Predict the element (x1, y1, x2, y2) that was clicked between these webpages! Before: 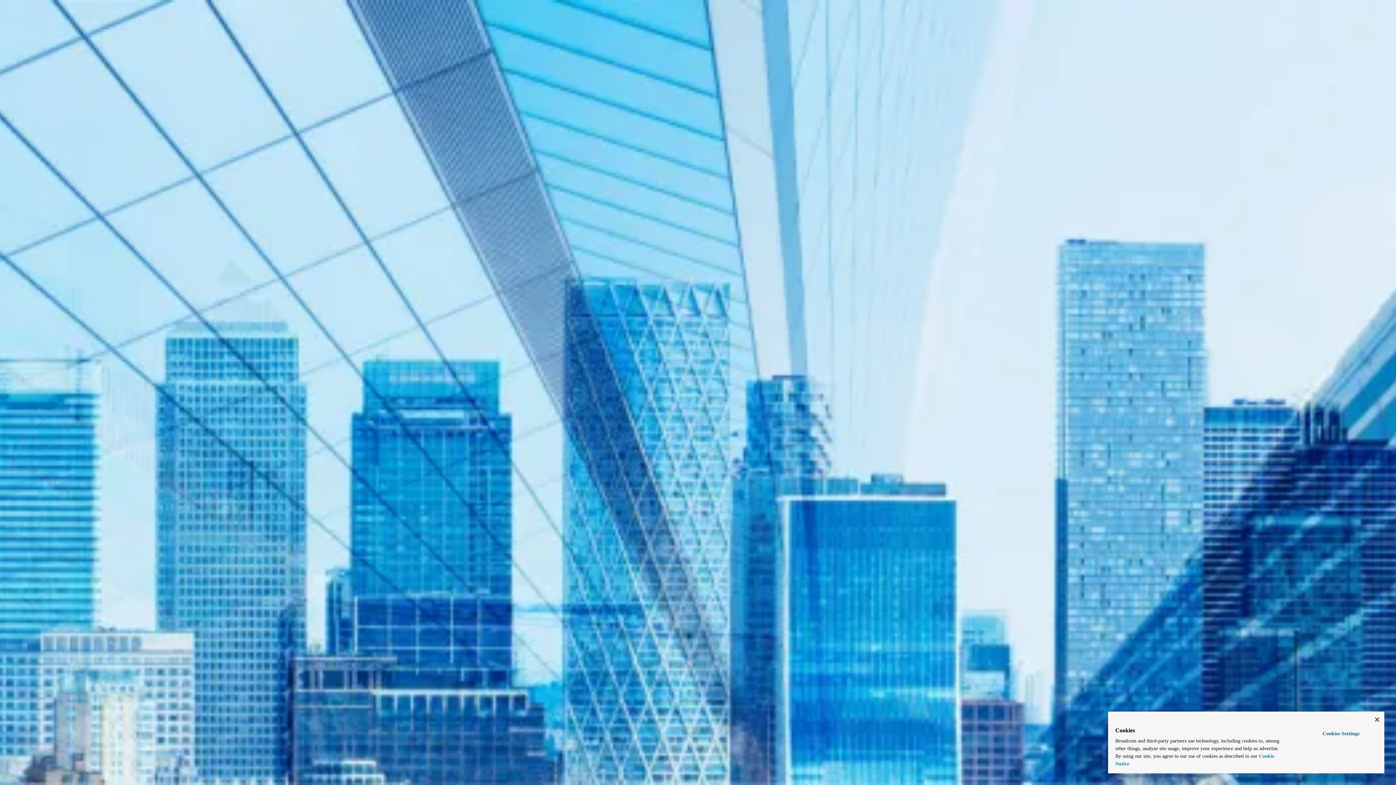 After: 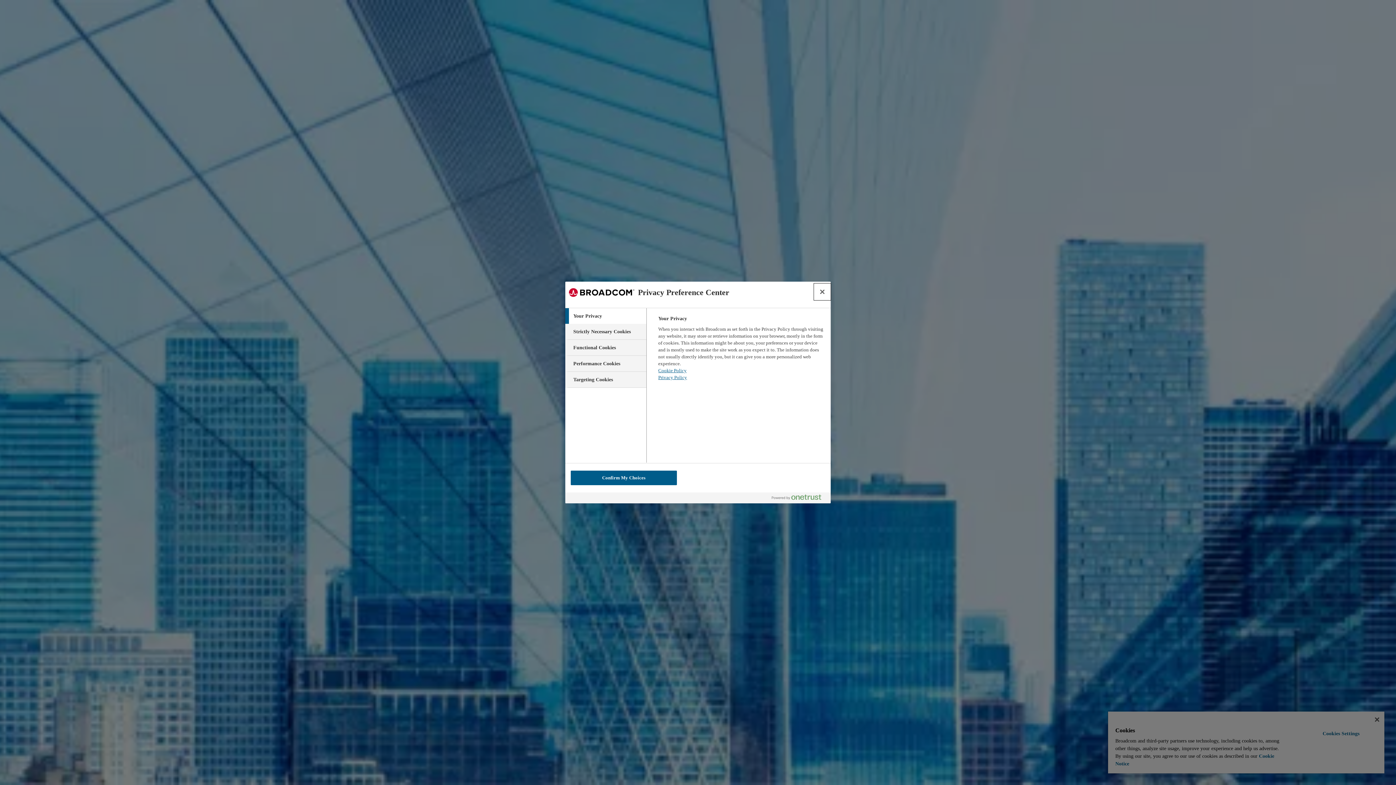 Action: bbox: (1299, 728, 1382, 740) label: Cookies Settings